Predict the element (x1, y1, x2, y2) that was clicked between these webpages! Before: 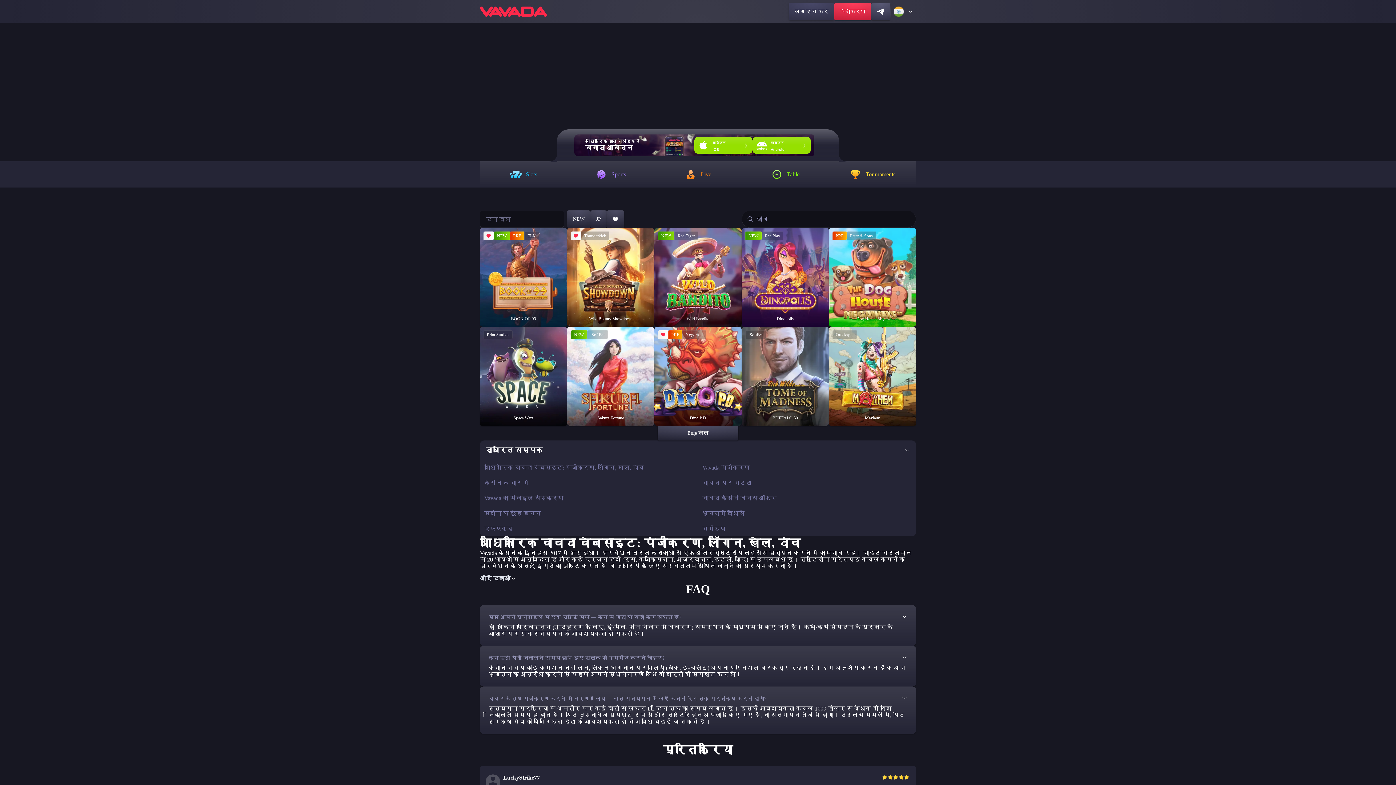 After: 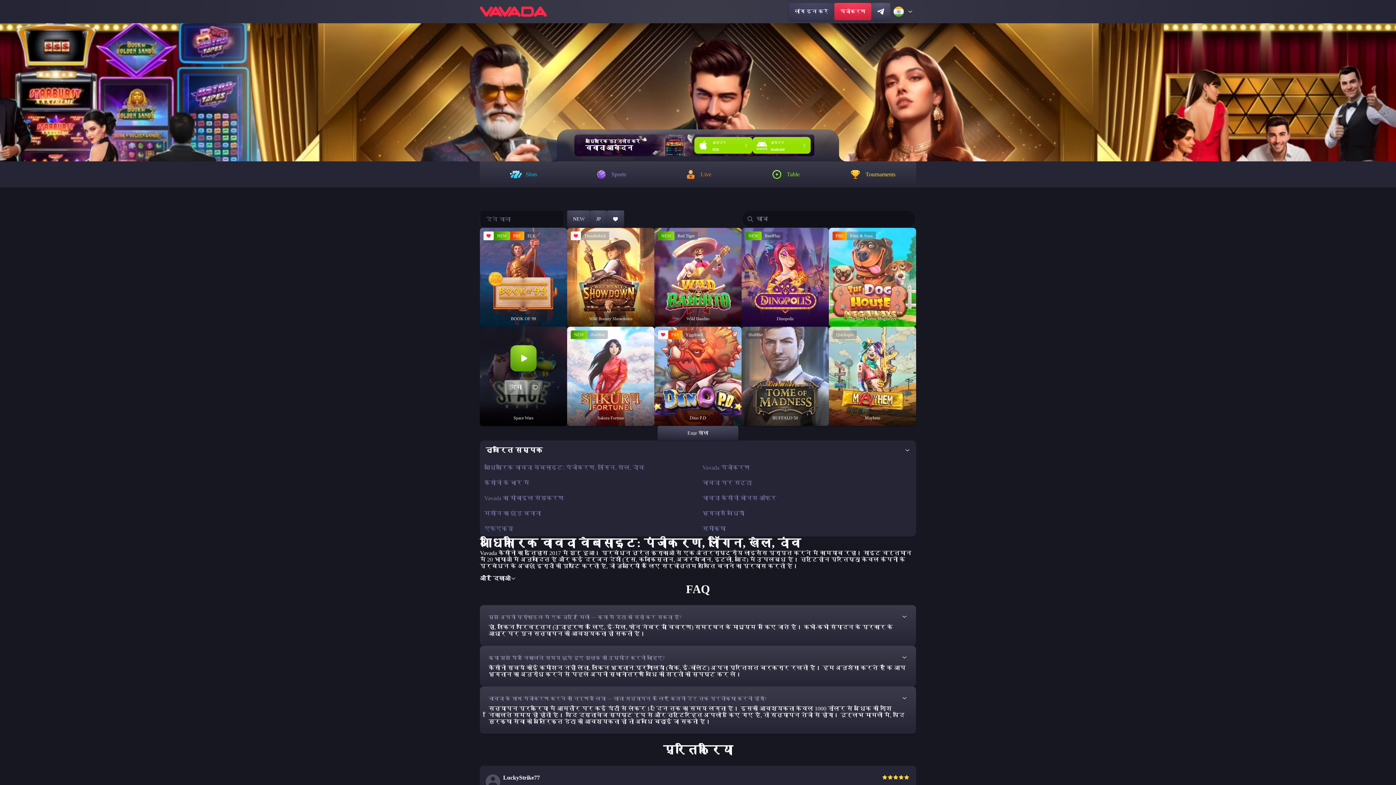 Action: bbox: (504, 380, 528, 395) label: डेमो